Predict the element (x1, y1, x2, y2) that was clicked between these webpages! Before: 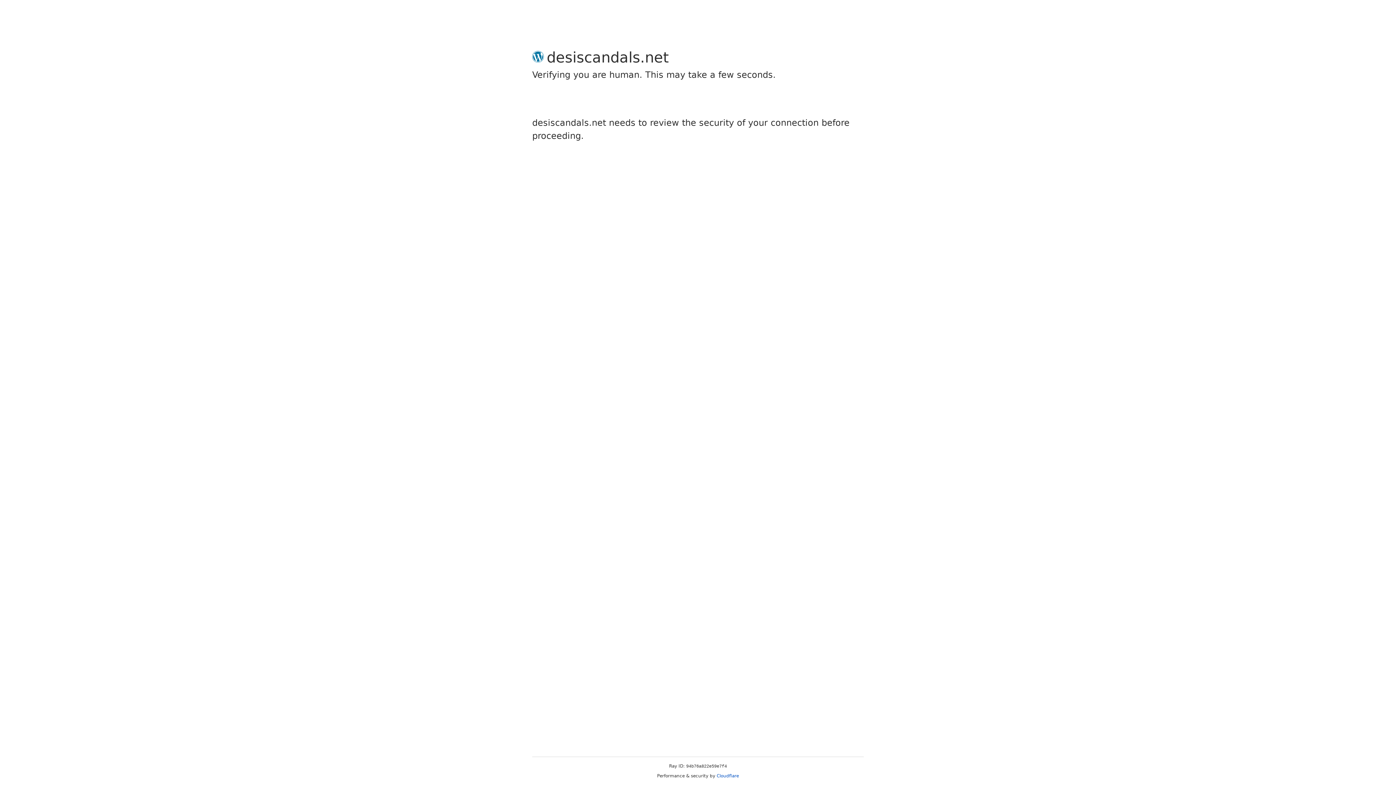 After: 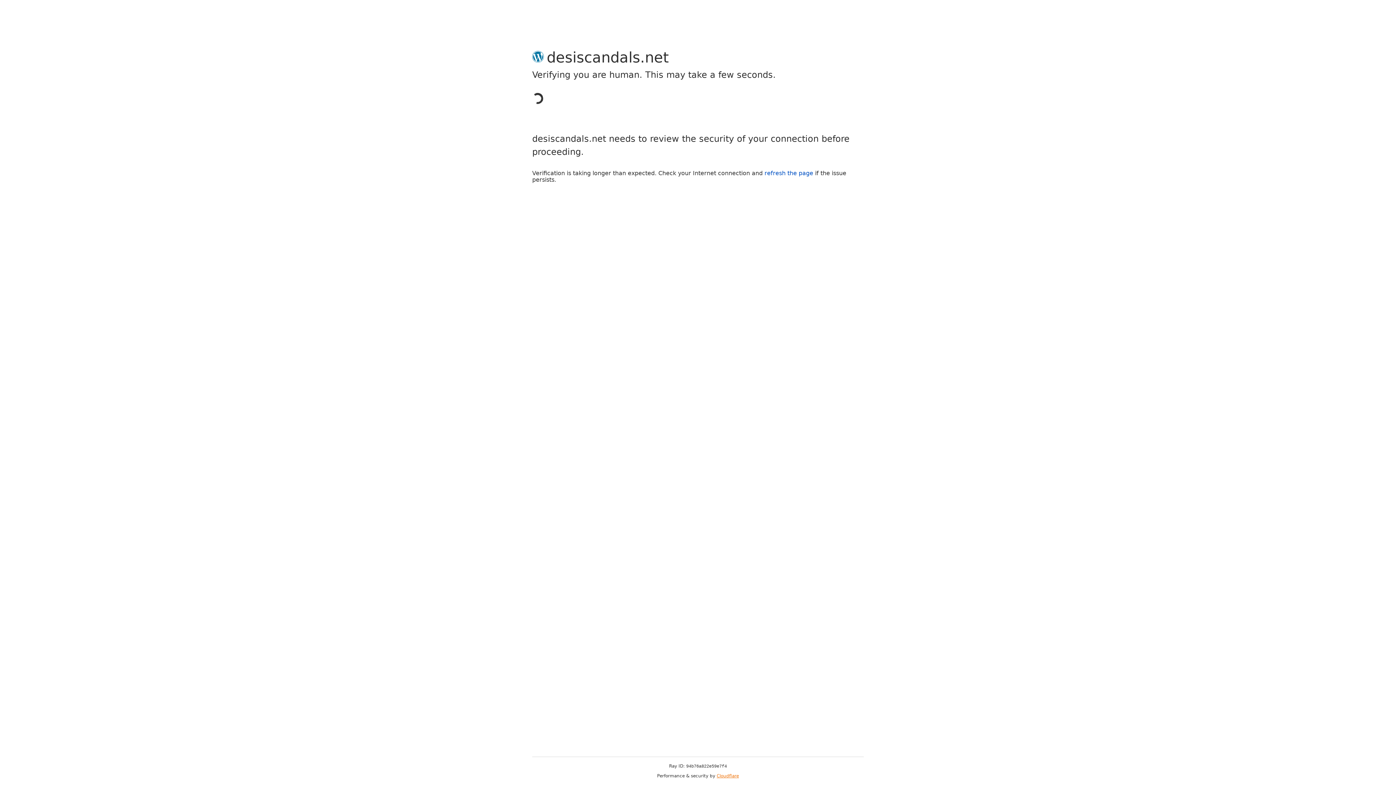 Action: bbox: (716, 773, 739, 778) label: Cloudflare